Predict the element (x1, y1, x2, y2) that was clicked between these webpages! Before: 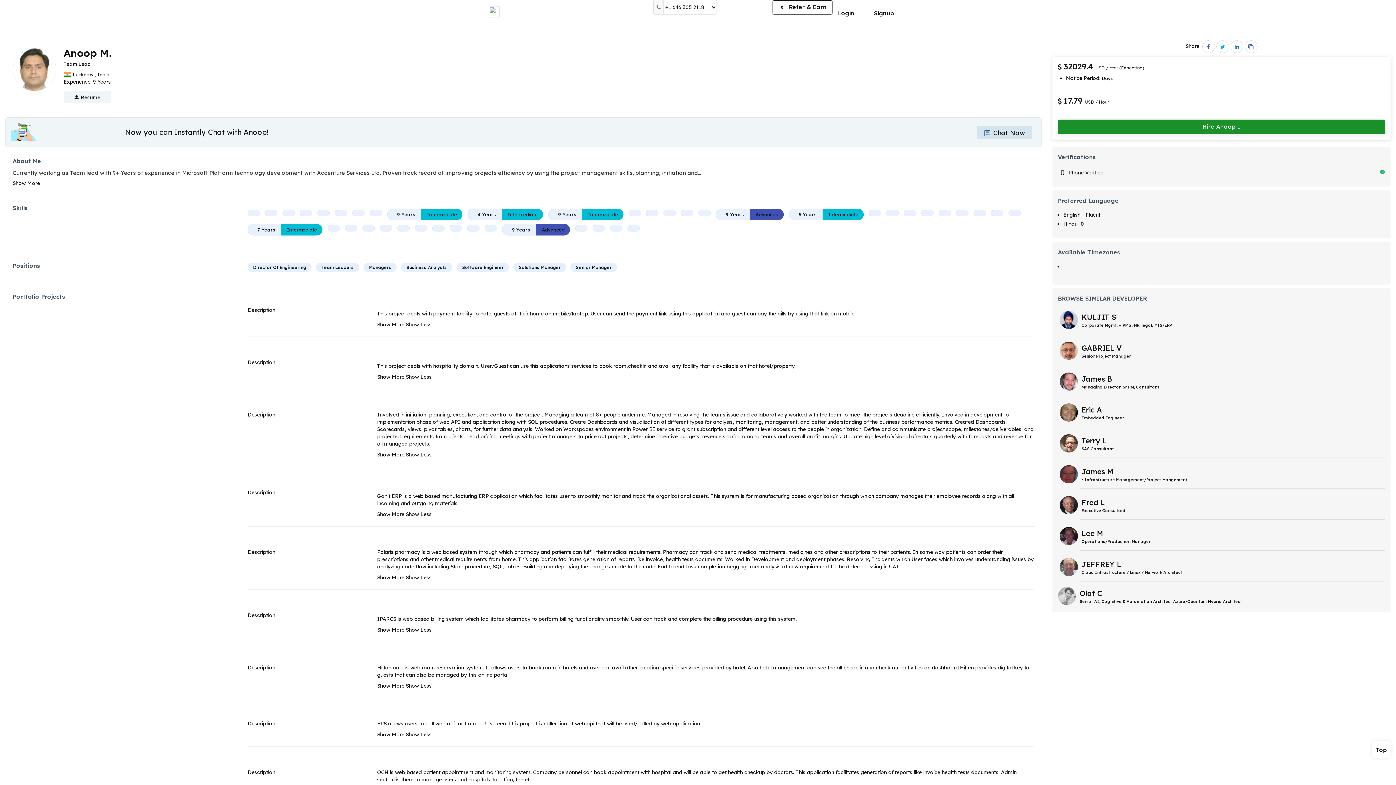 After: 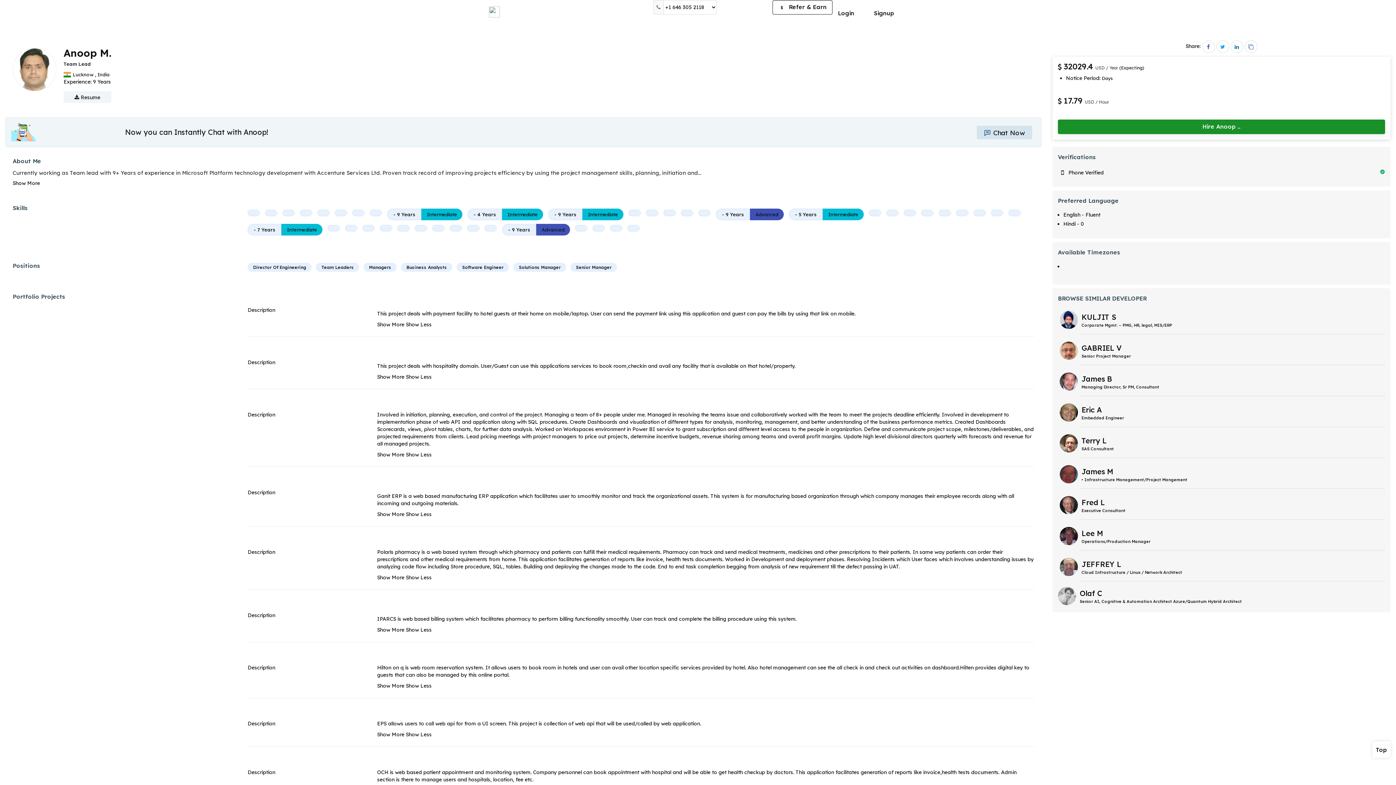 Action: bbox: (956, 211, 968, 217)